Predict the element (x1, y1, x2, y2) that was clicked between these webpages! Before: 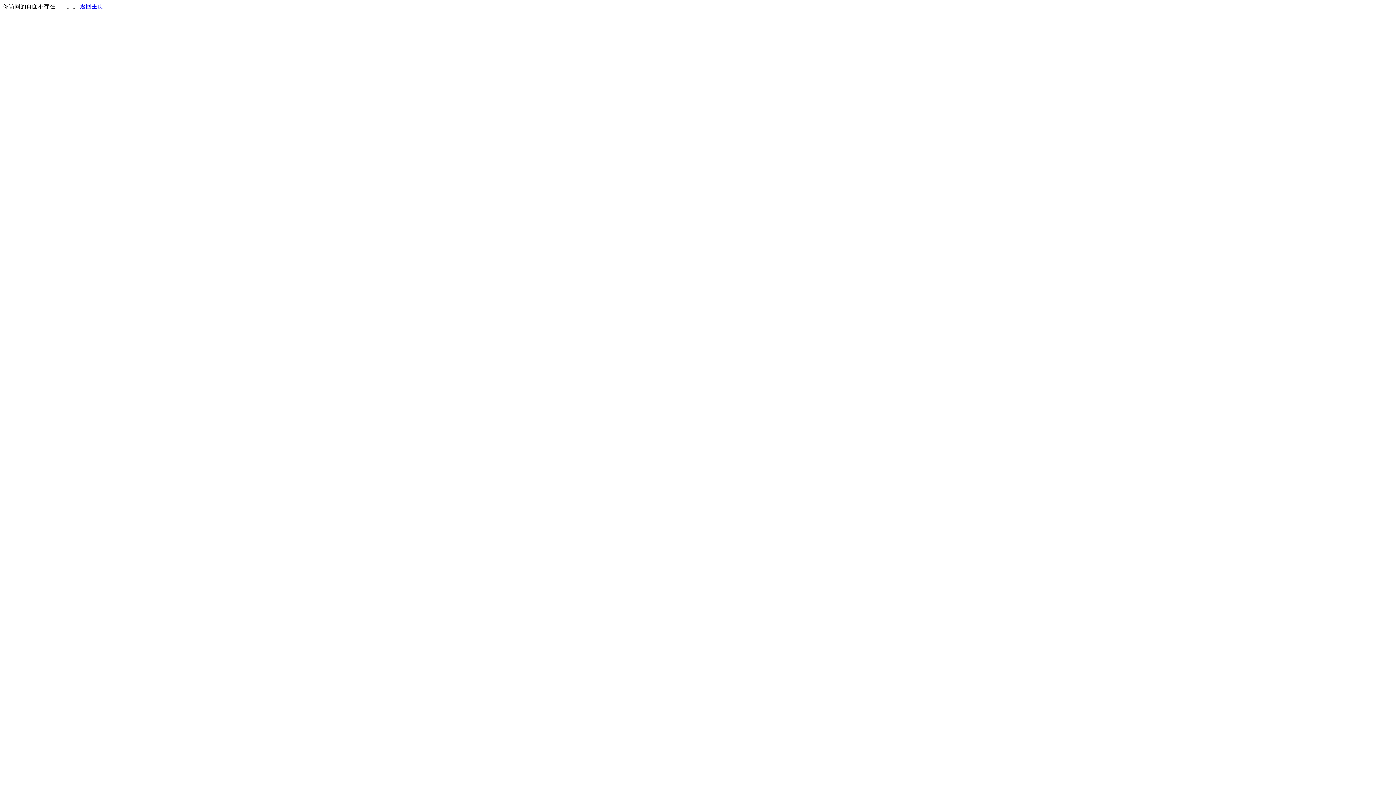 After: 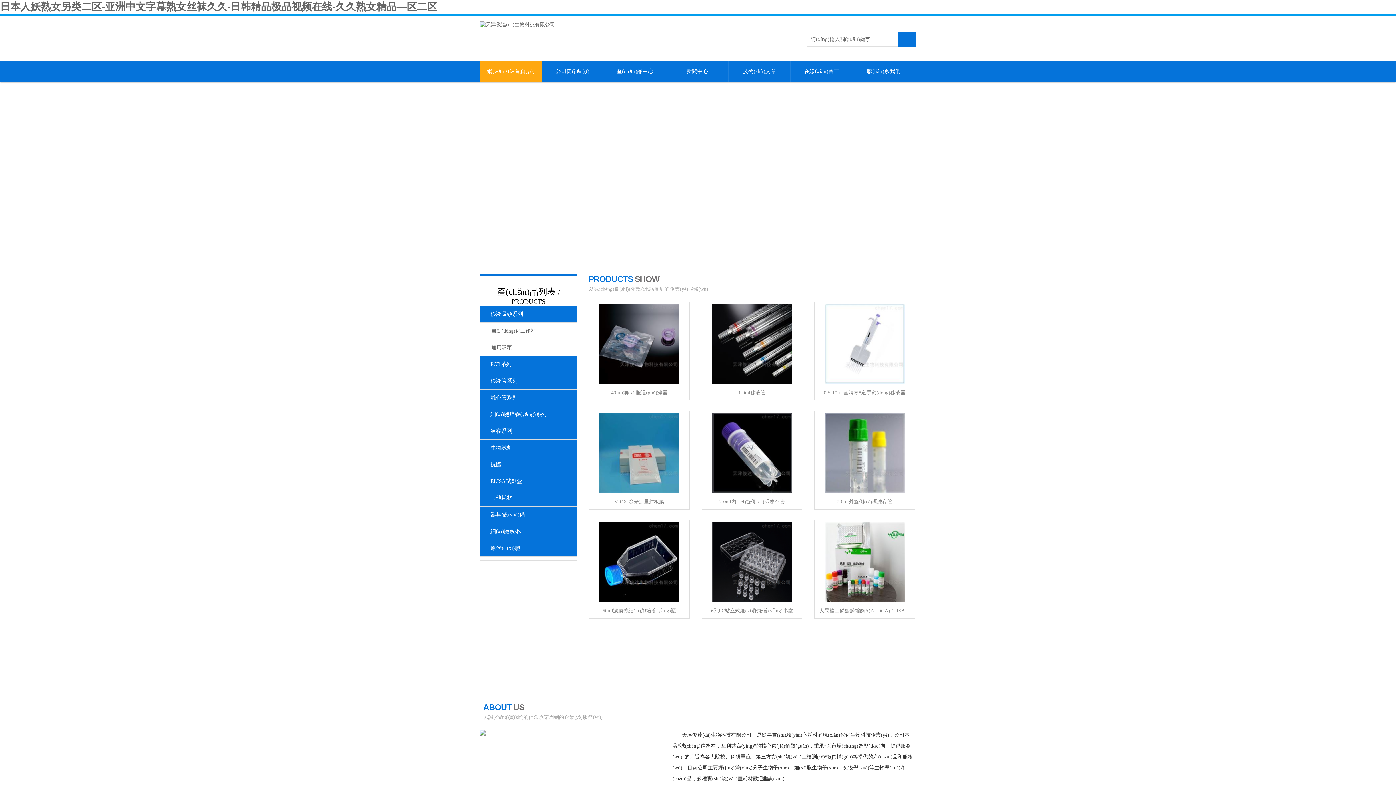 Action: bbox: (80, 3, 103, 9) label: 返回主页